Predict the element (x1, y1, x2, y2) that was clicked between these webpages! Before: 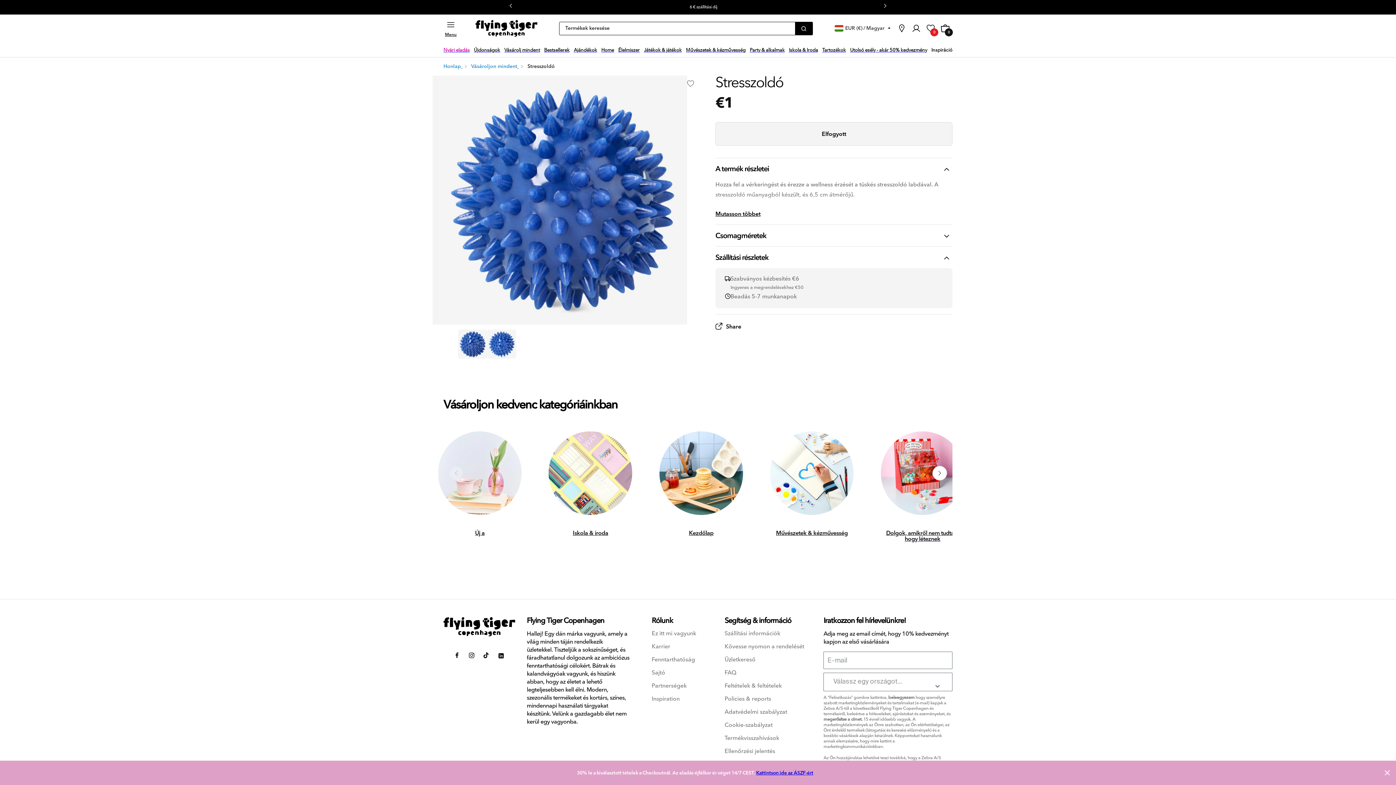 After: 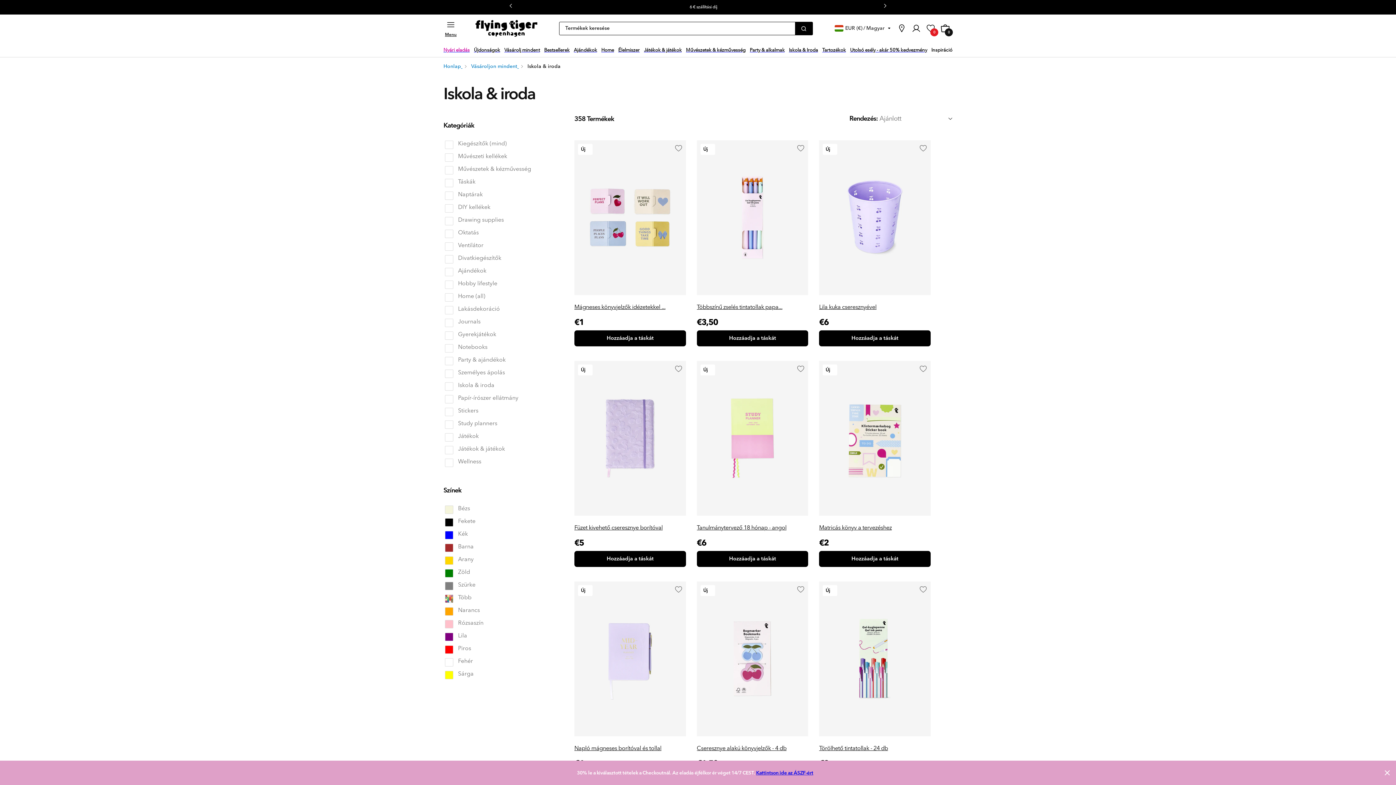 Action: bbox: (548, 431, 632, 543) label: Iskola & iroda